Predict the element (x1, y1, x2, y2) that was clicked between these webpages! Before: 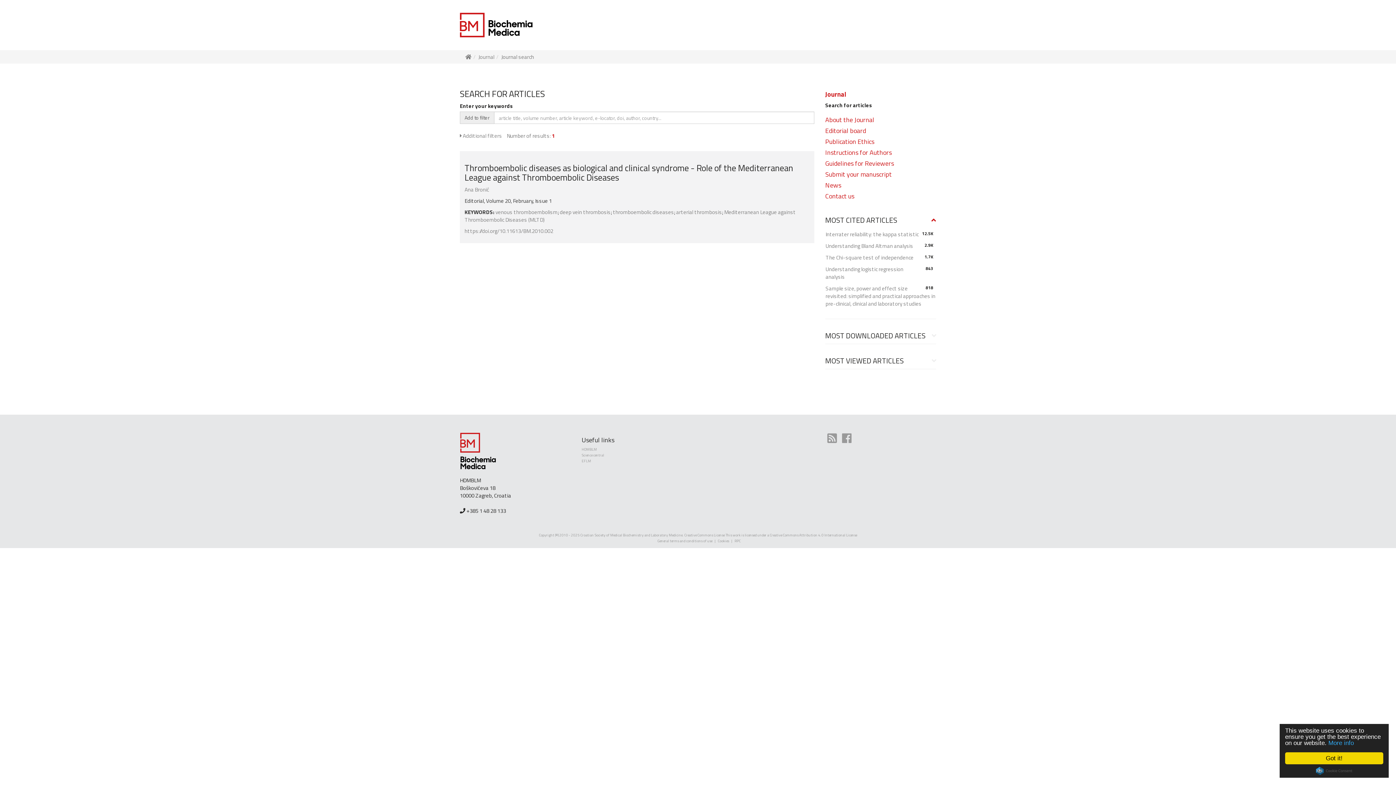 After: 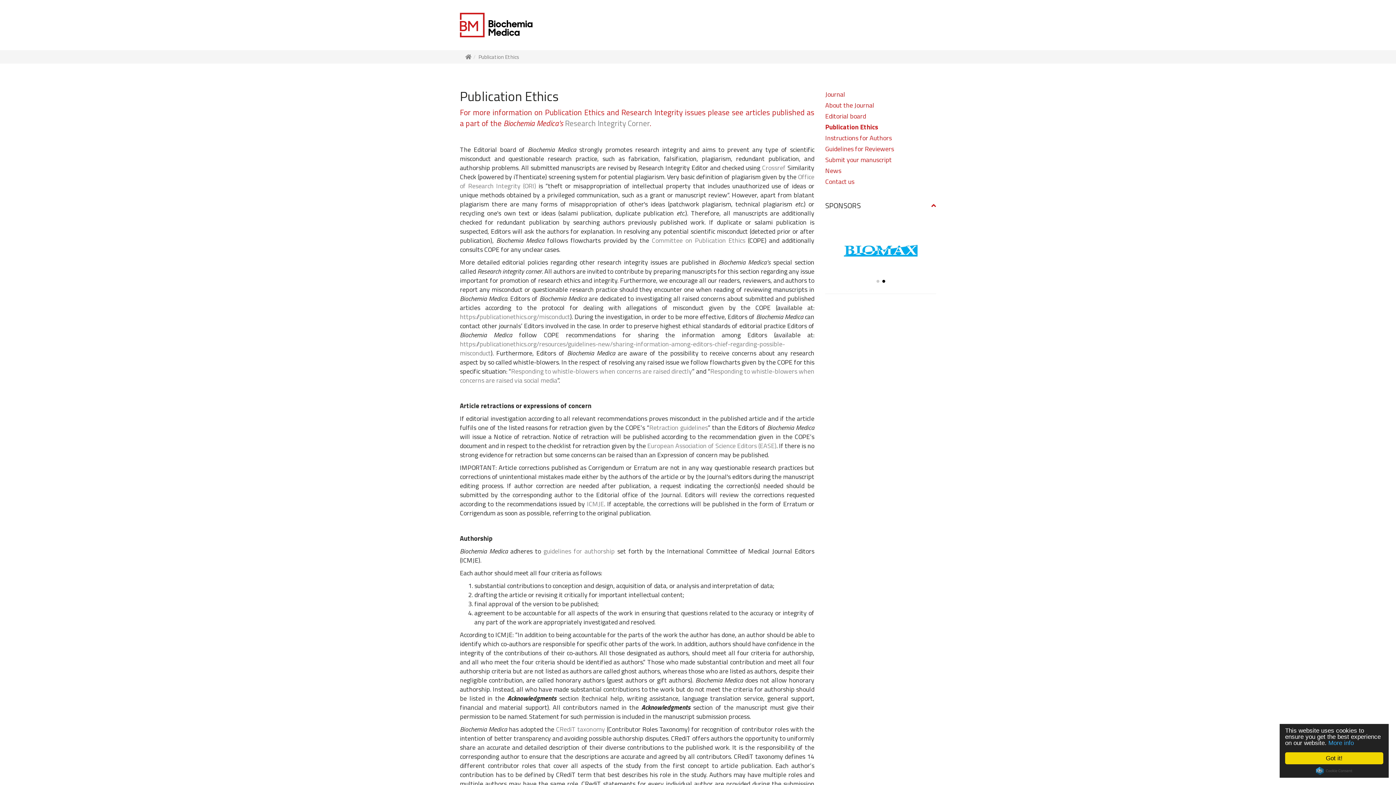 Action: bbox: (825, 138, 936, 149) label: Publication Ethics